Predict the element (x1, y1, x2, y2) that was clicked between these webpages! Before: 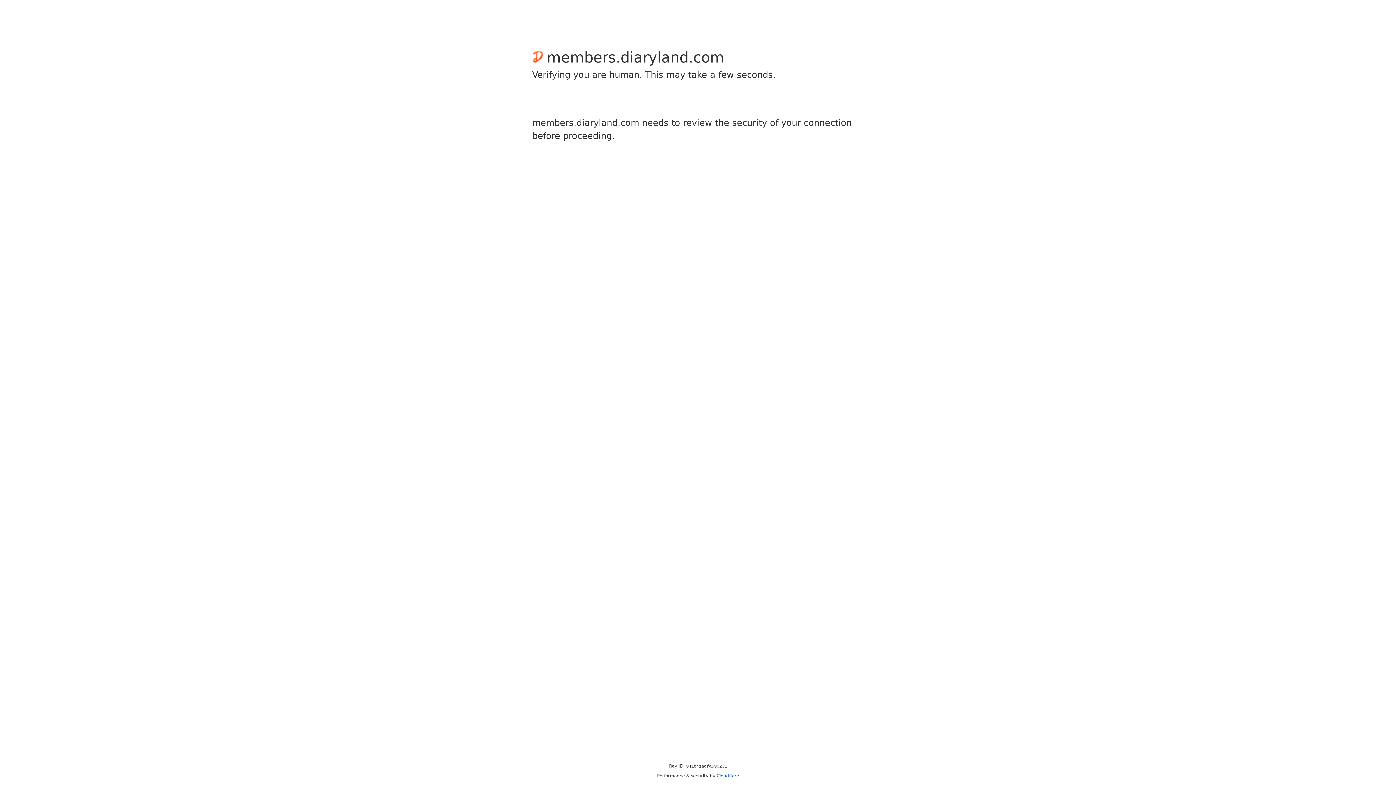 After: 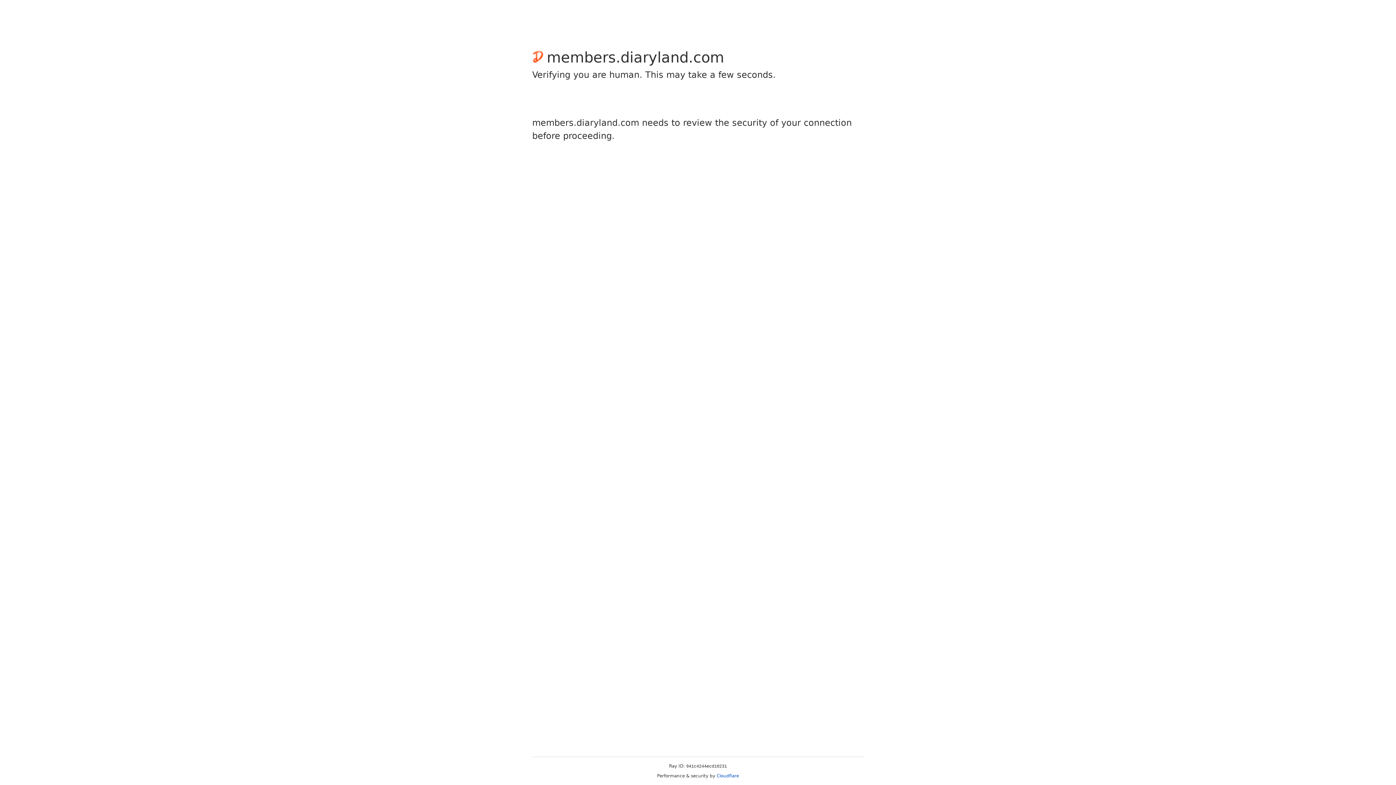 Action: bbox: (716, 773, 739, 778) label: Cloudflare